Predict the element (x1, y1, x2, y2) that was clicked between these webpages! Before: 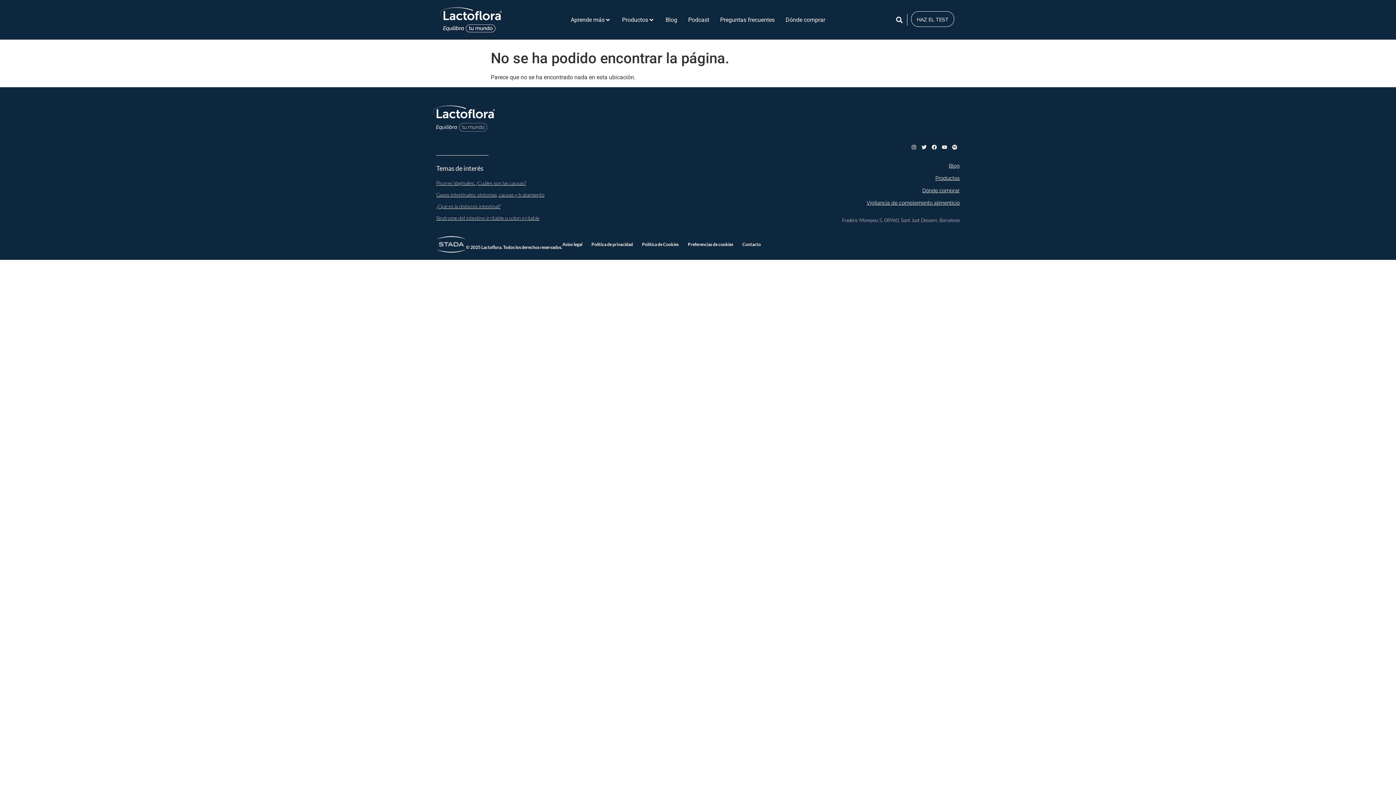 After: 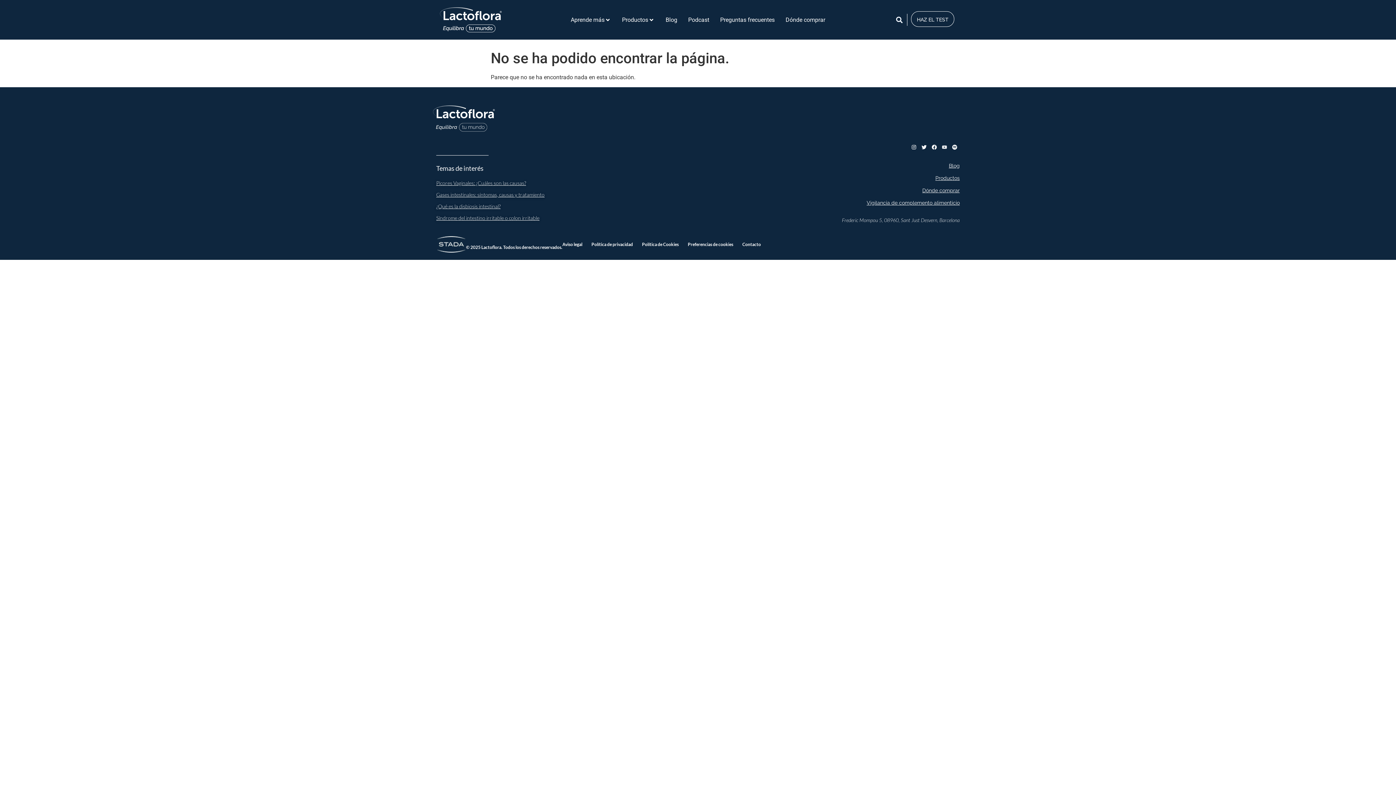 Action: label: Youtube bbox: (939, 142, 949, 152)